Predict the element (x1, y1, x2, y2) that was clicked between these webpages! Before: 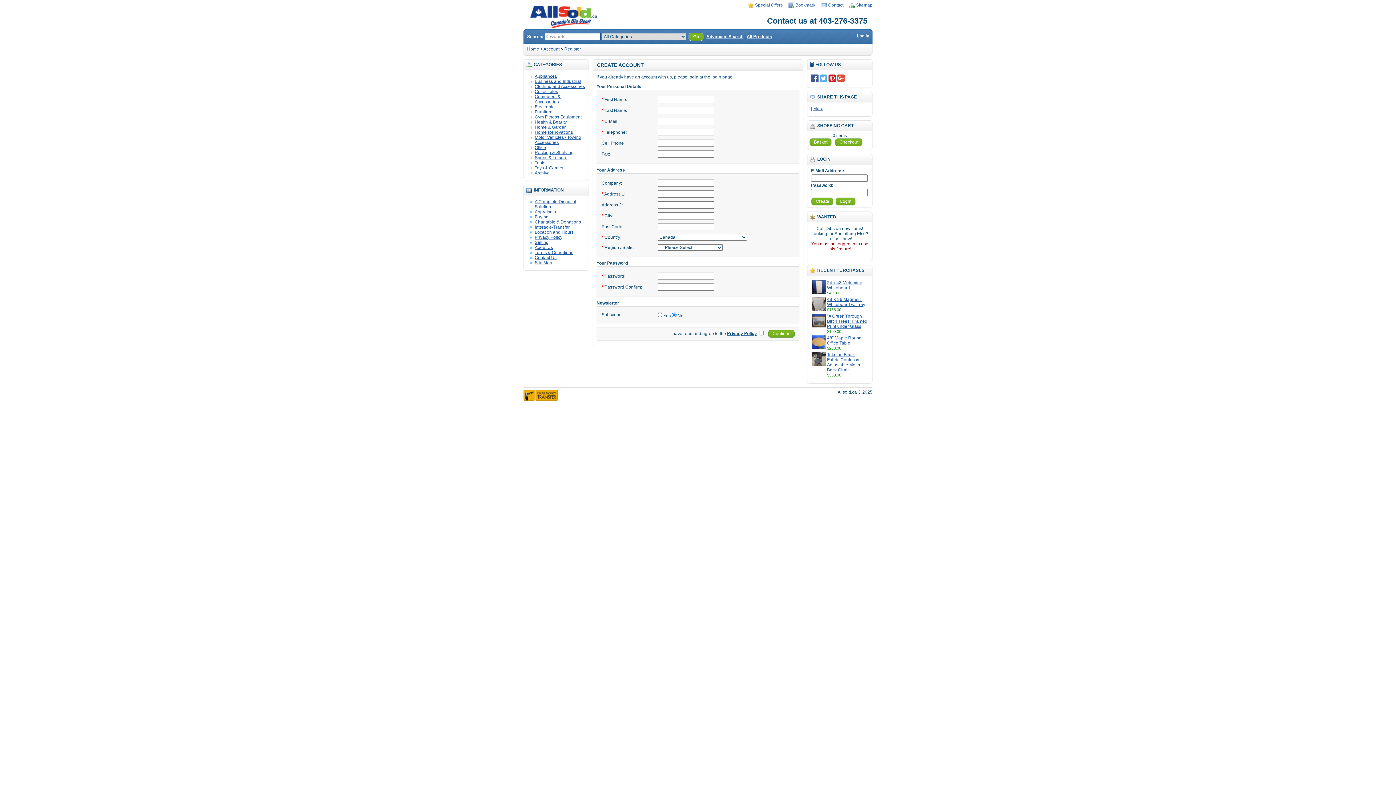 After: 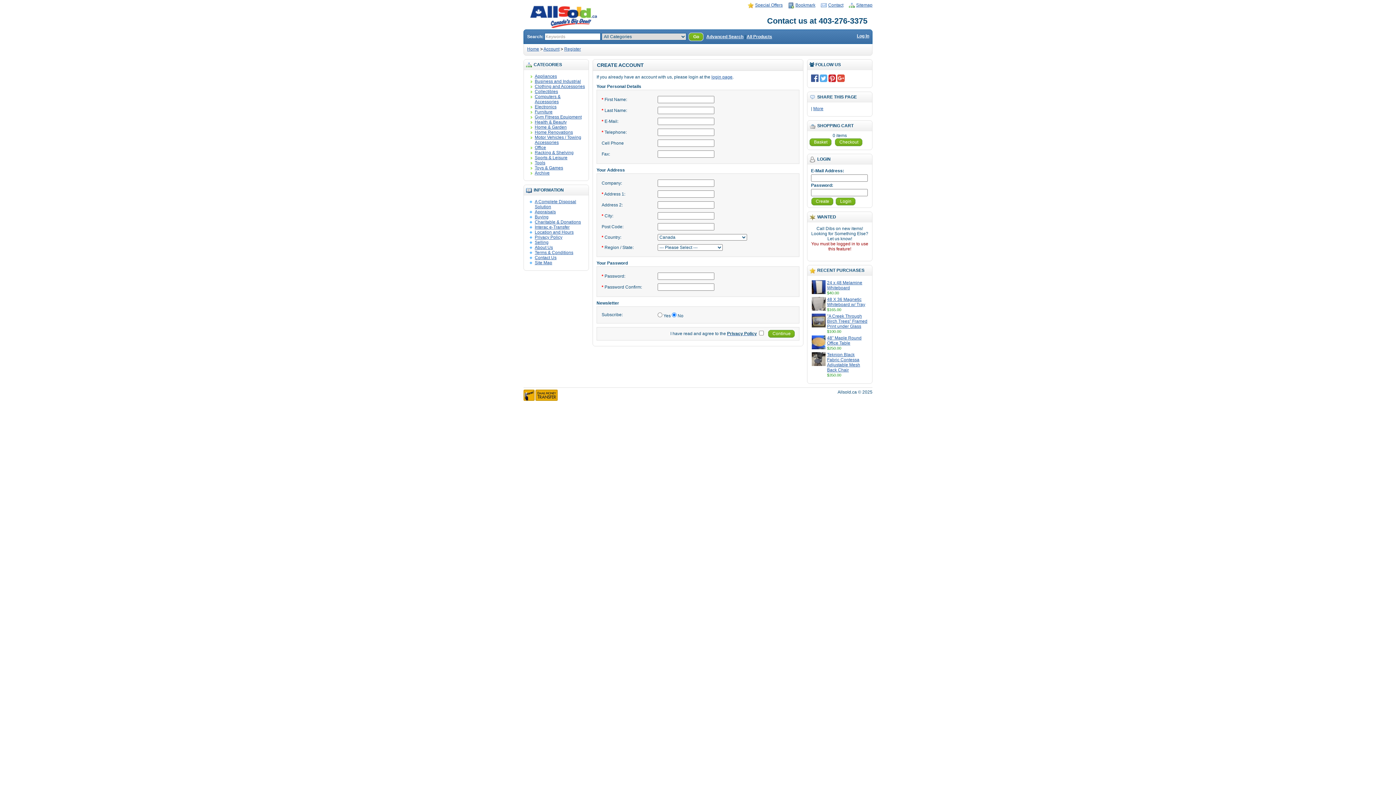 Action: bbox: (811, 197, 833, 205) label: Create